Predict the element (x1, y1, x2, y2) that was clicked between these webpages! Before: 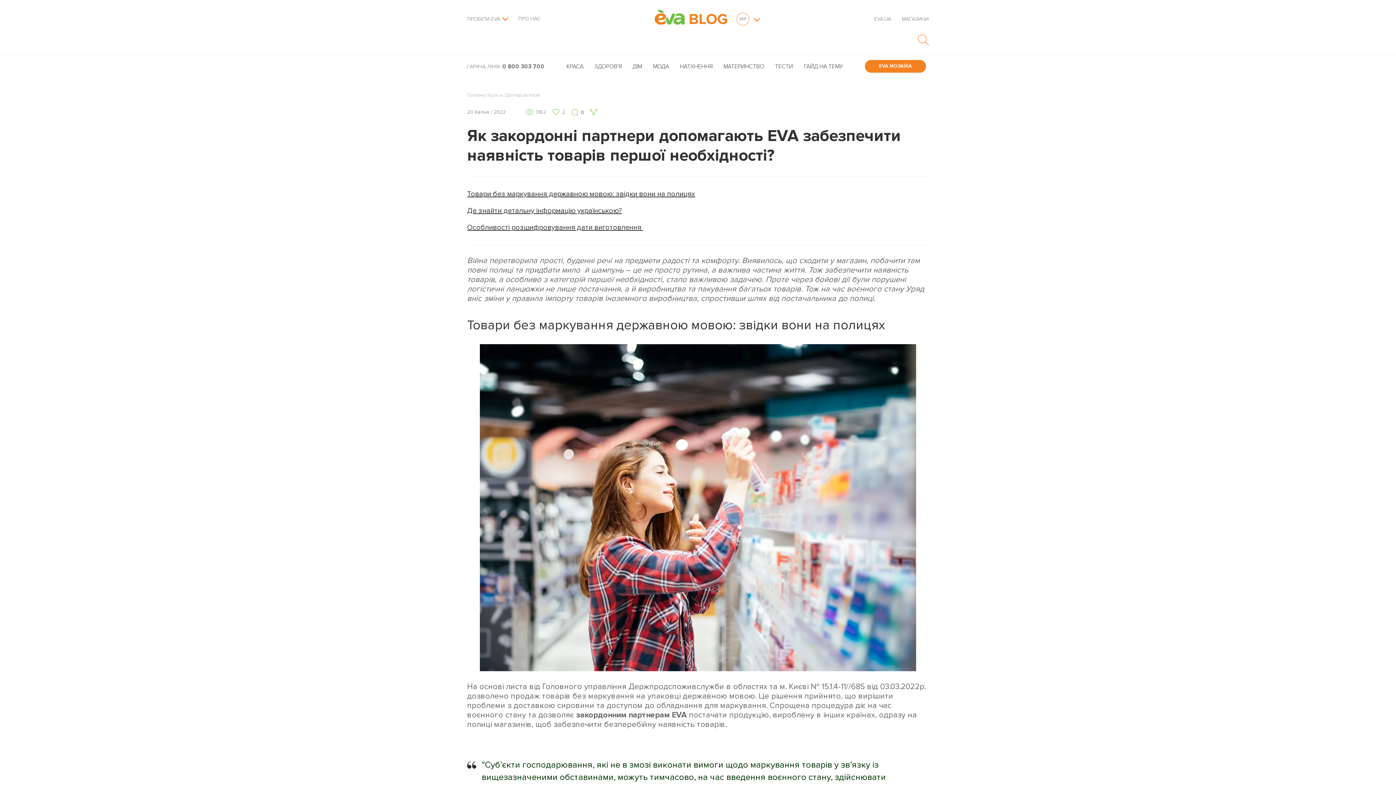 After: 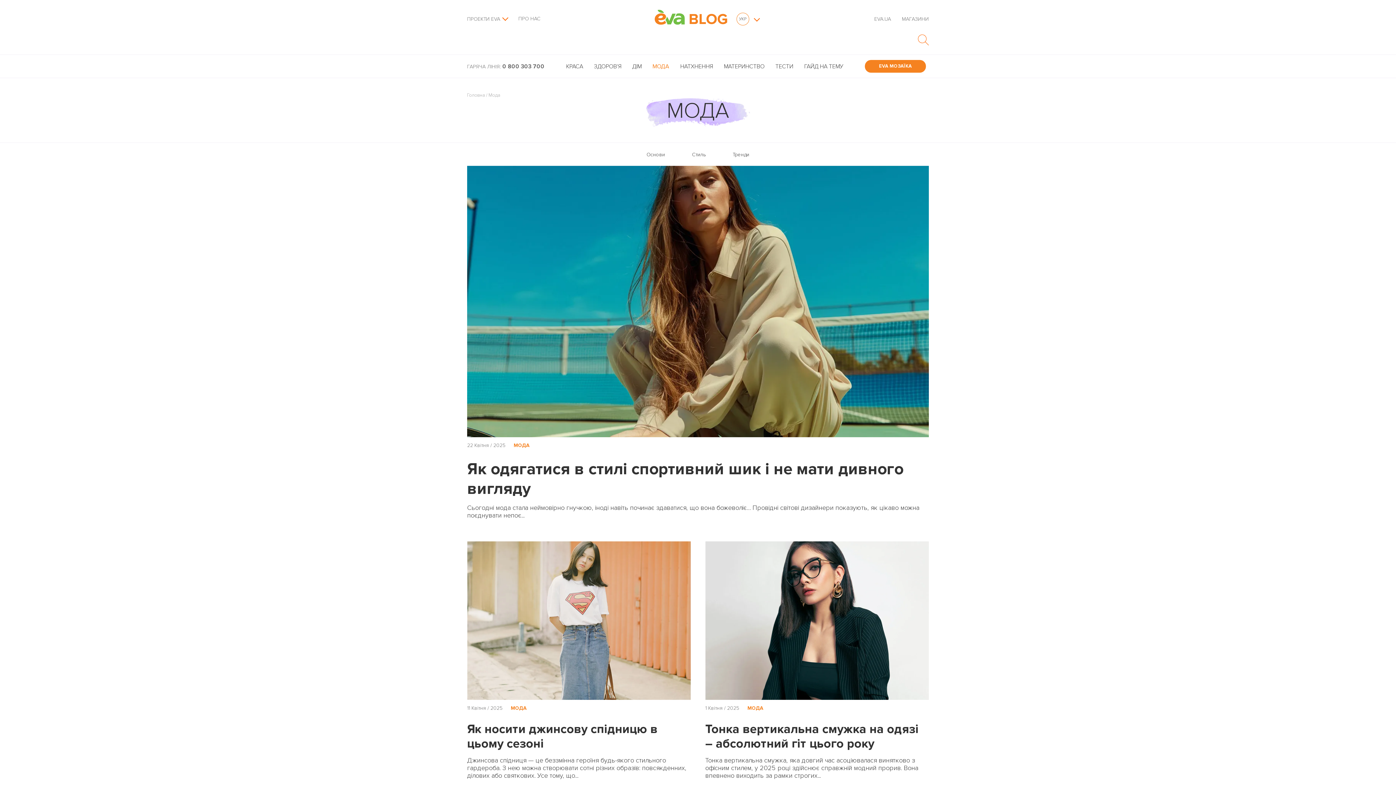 Action: label: МОДА bbox: (653, 63, 669, 69)